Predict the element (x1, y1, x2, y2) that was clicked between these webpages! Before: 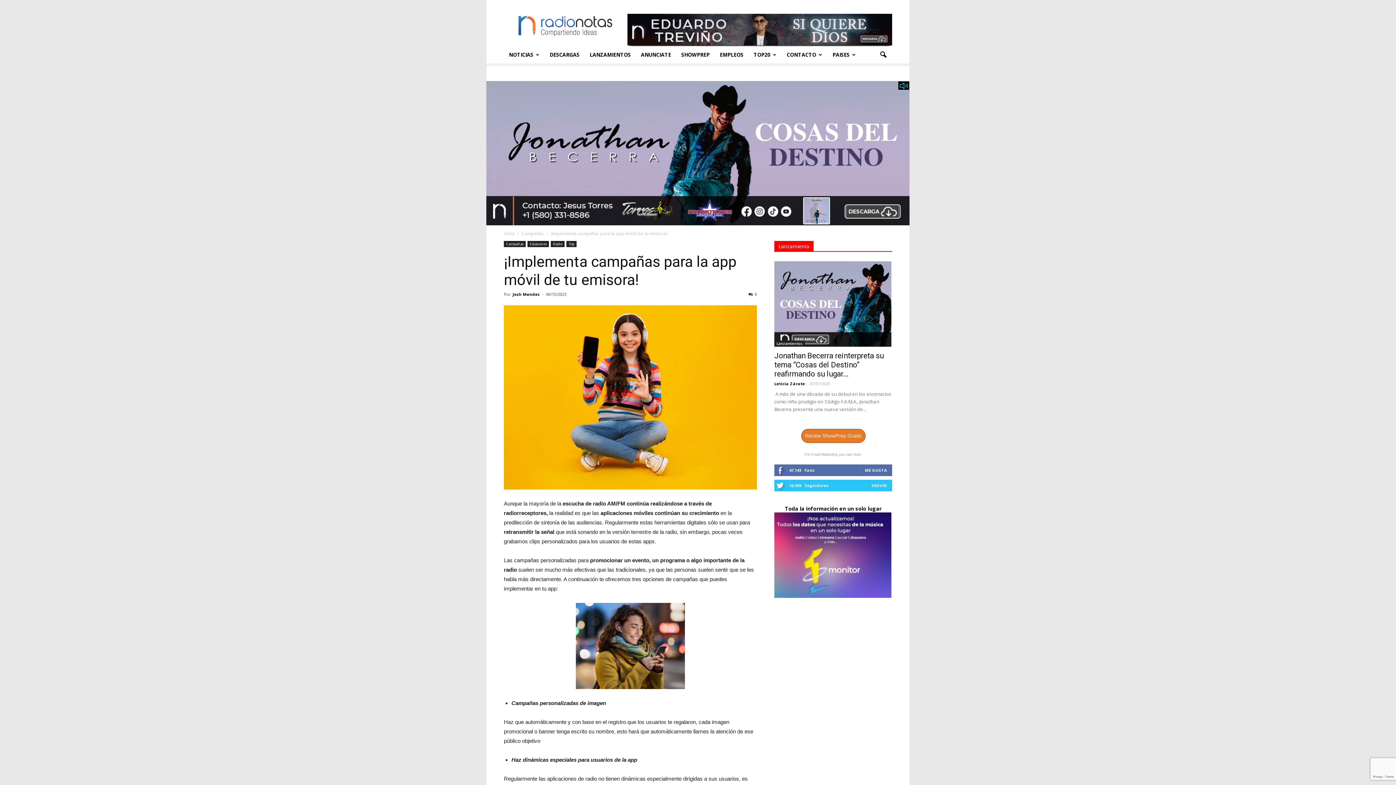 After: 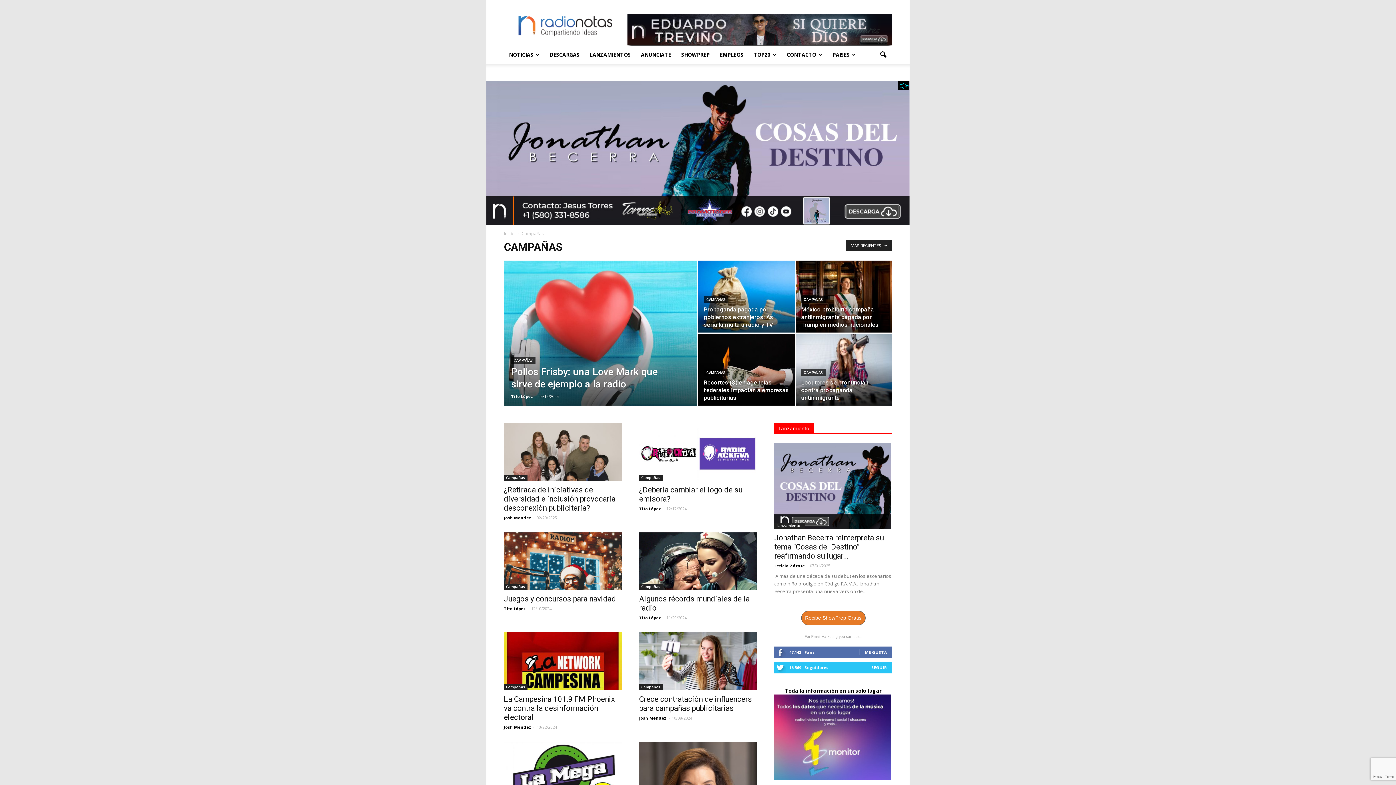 Action: label: Campañas  bbox: (521, 230, 545, 236)